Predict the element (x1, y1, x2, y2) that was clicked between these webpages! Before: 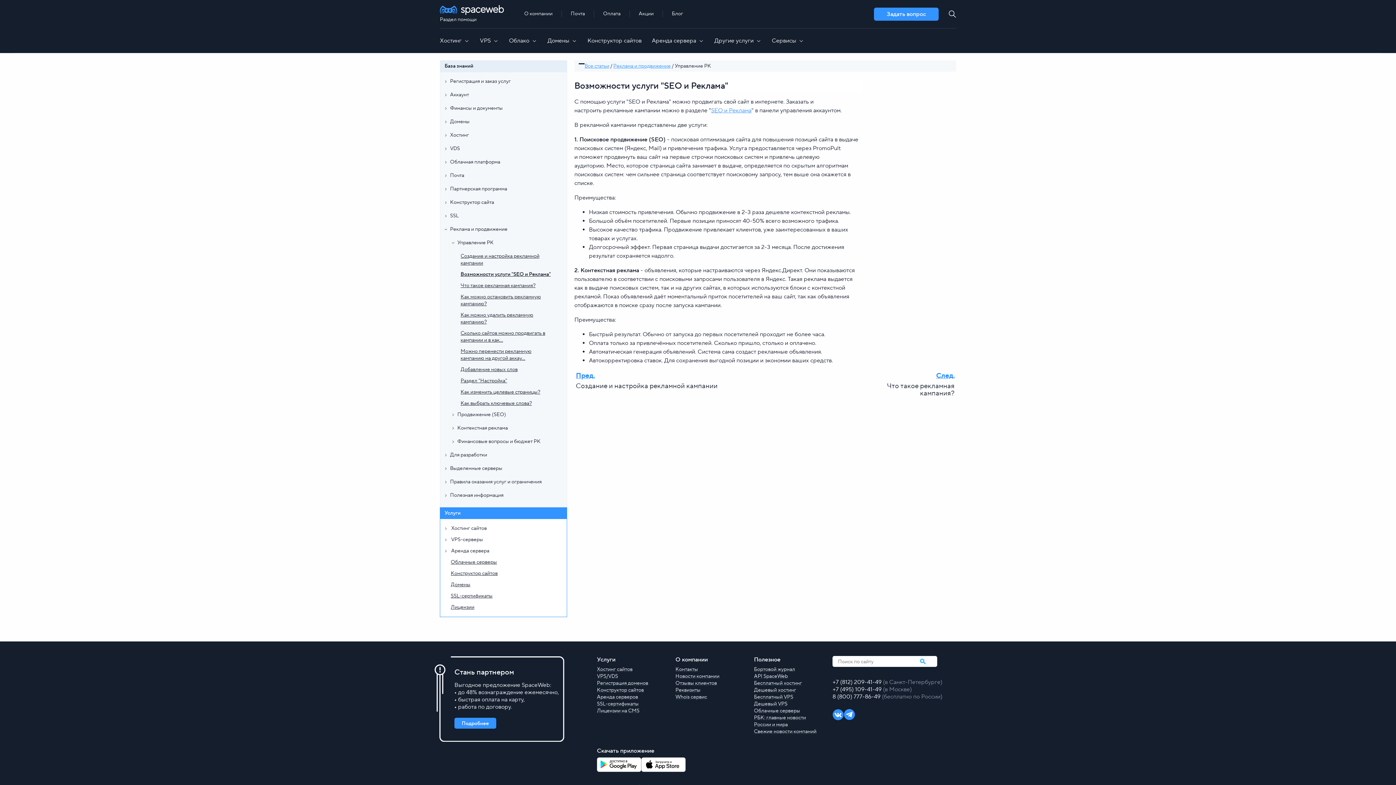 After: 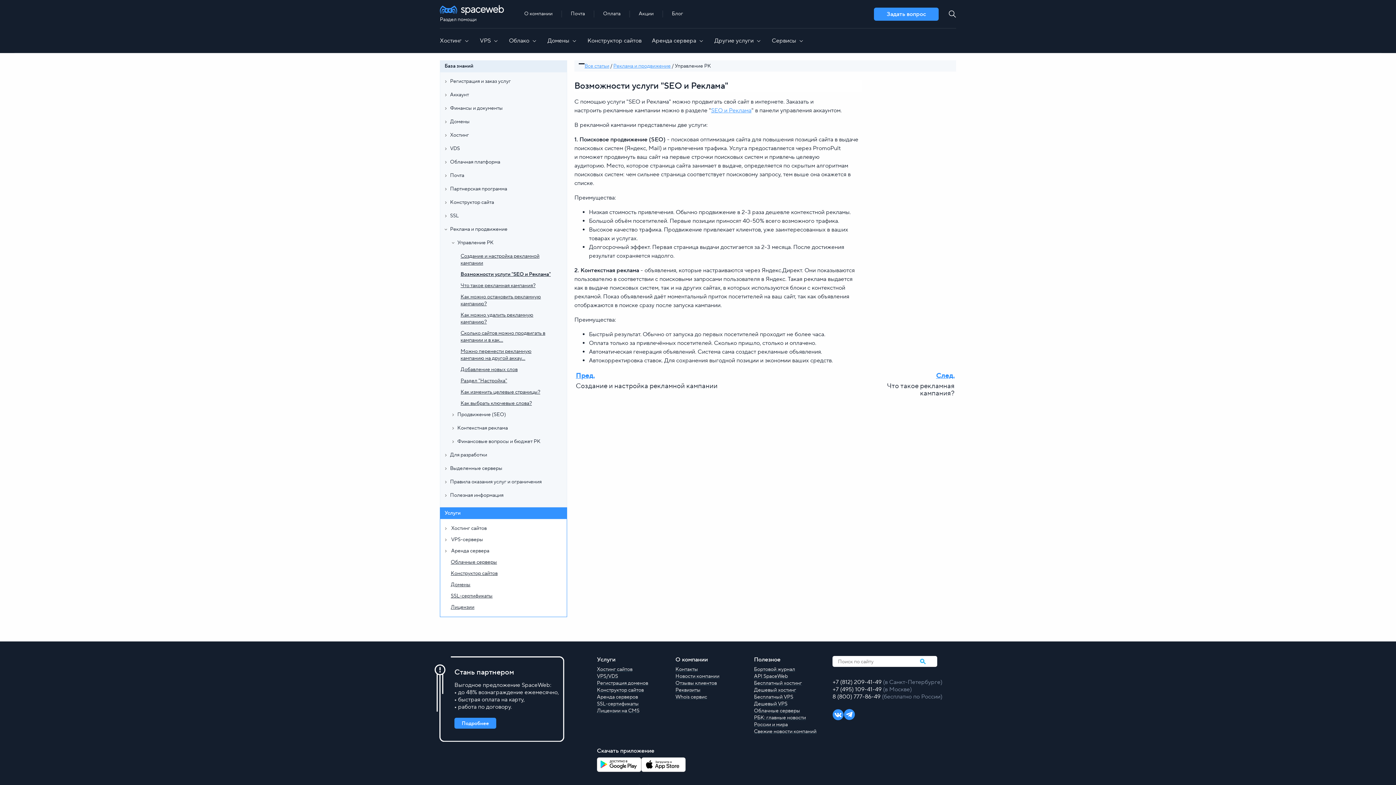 Action: bbox: (460, 271, 550, 277) label: Возможности услуги "SEO и Реклама"